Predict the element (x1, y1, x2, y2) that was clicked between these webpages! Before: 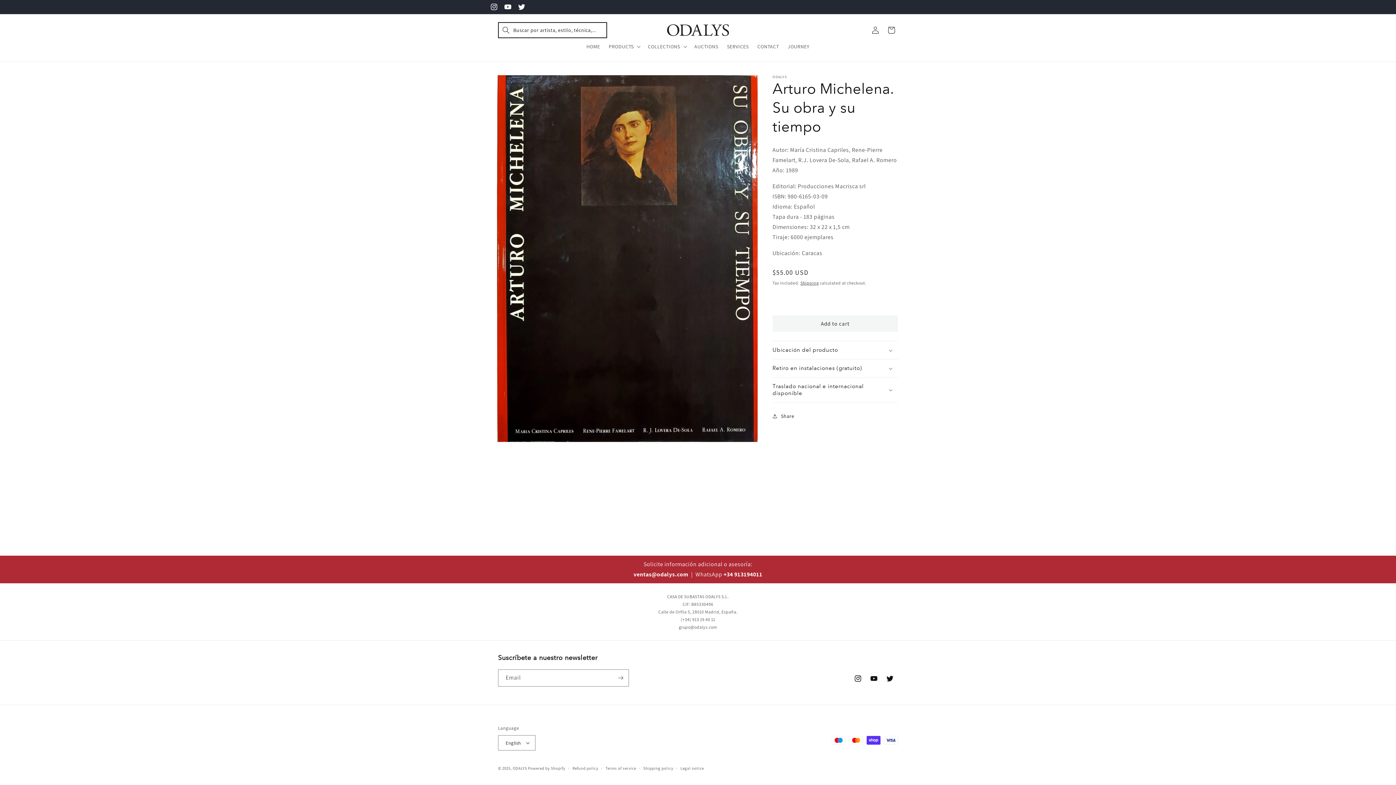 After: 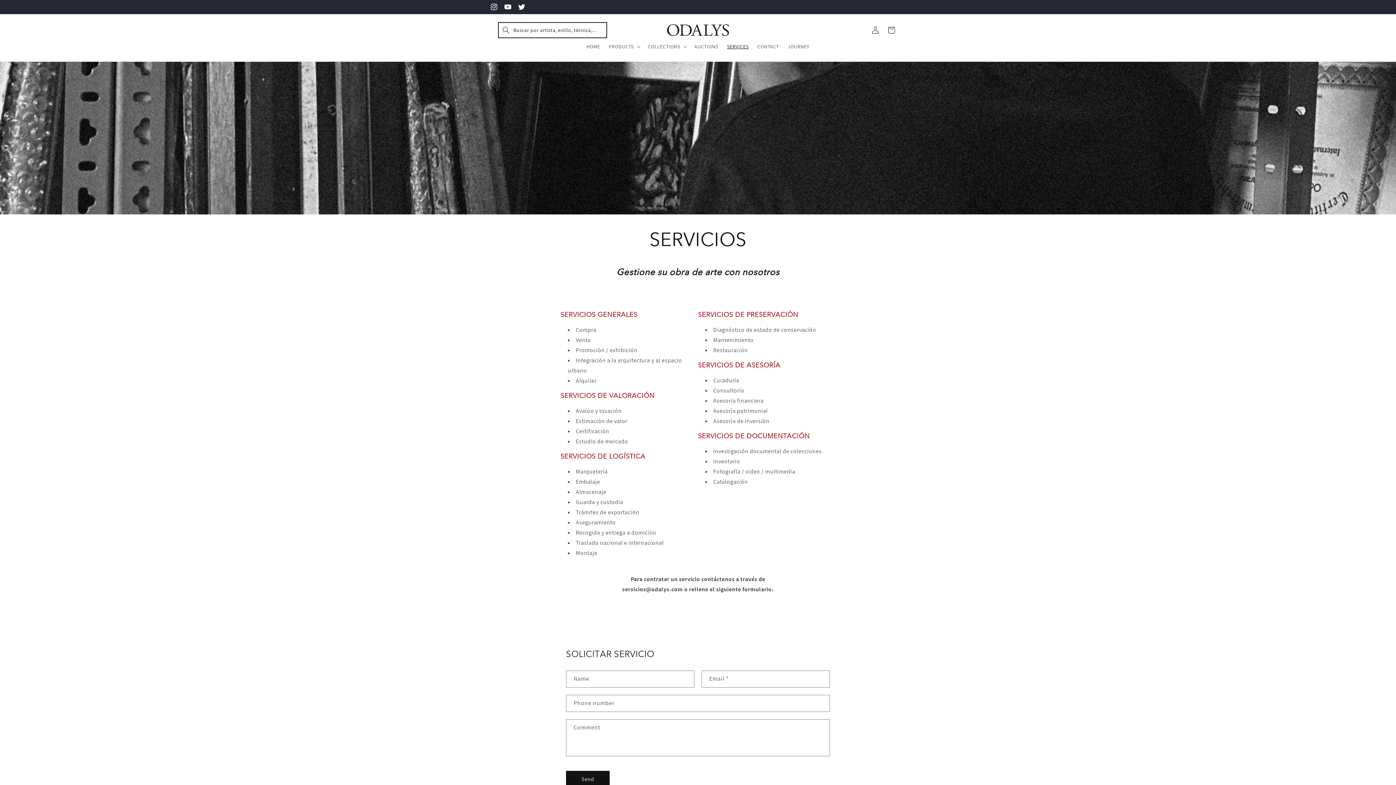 Action: bbox: (722, 38, 753, 54) label: SERVICES